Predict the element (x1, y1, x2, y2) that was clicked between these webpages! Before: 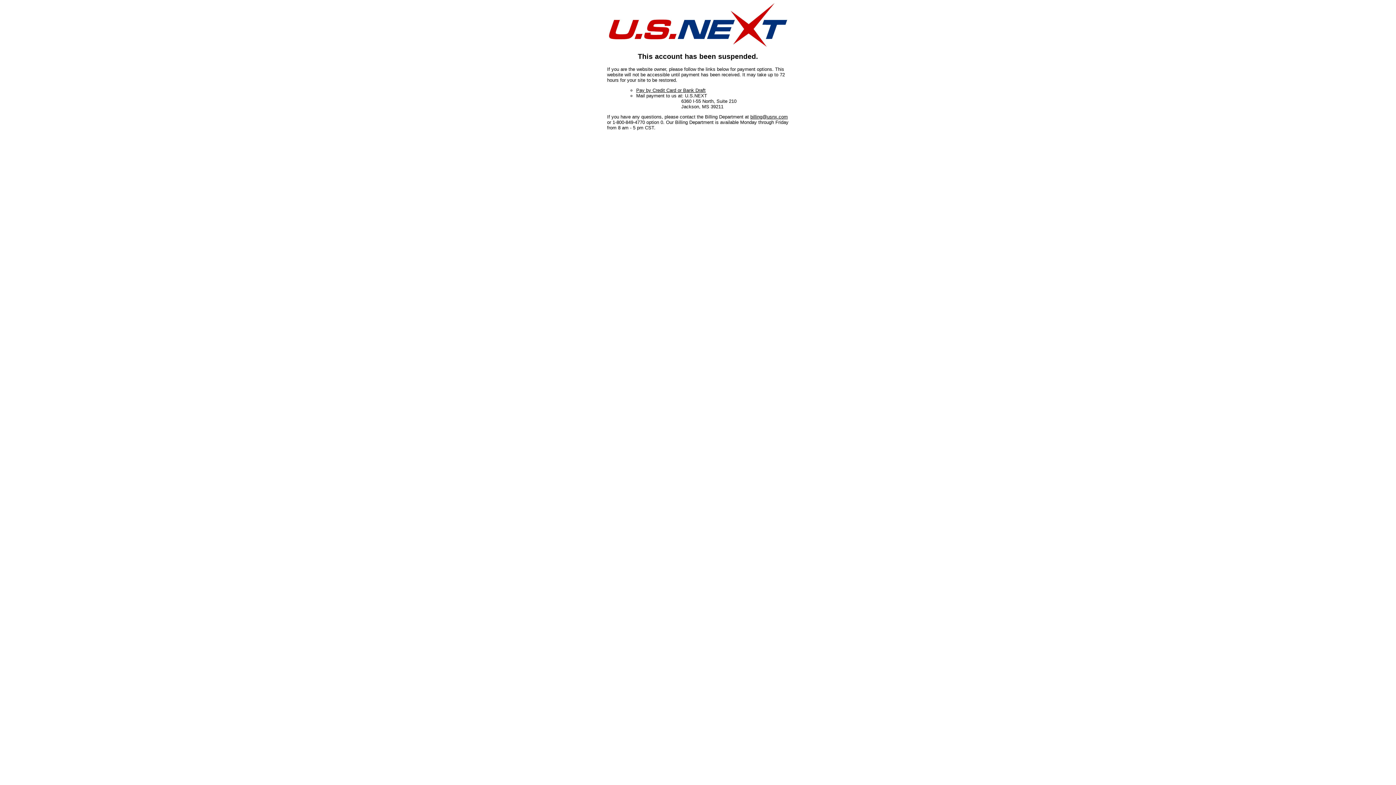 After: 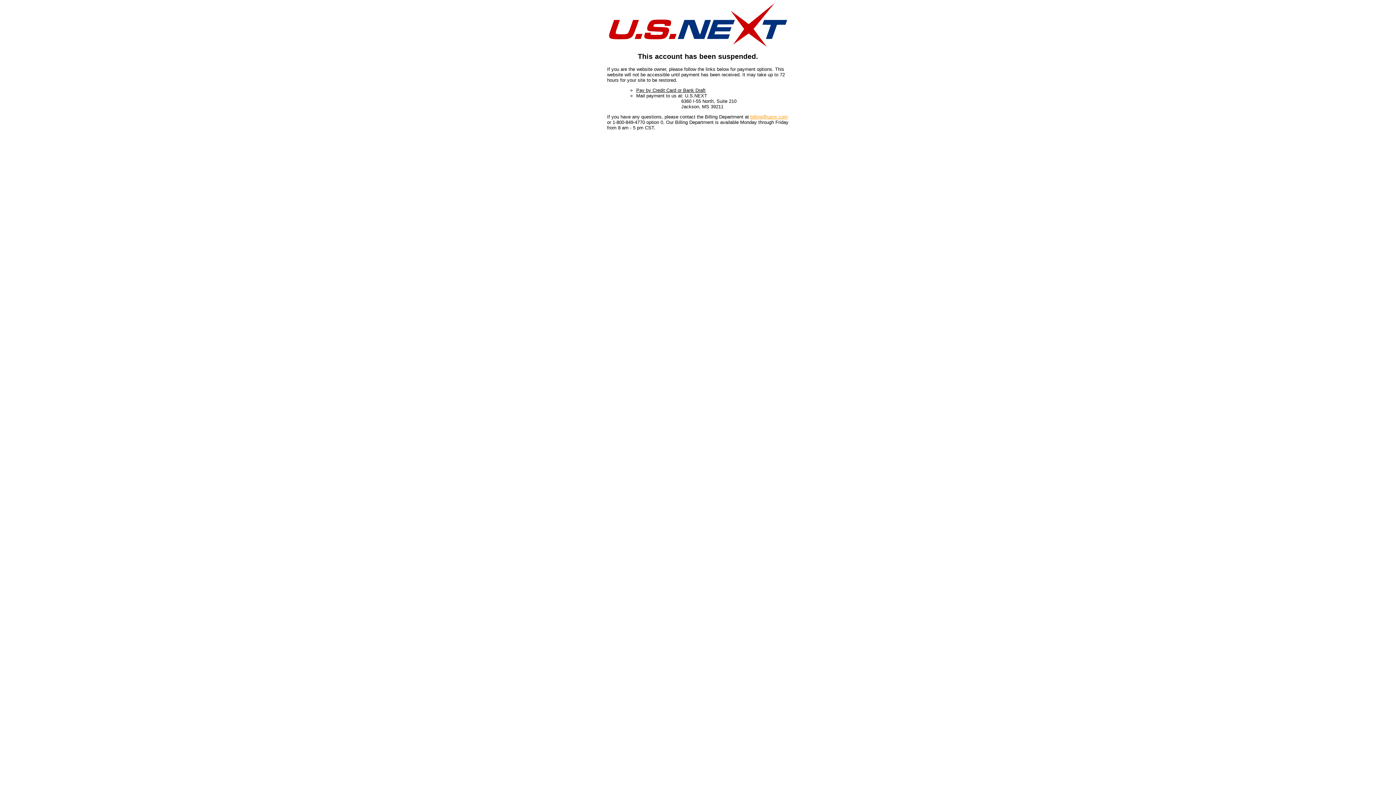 Action: bbox: (750, 114, 788, 119) label: billing@usnx.com